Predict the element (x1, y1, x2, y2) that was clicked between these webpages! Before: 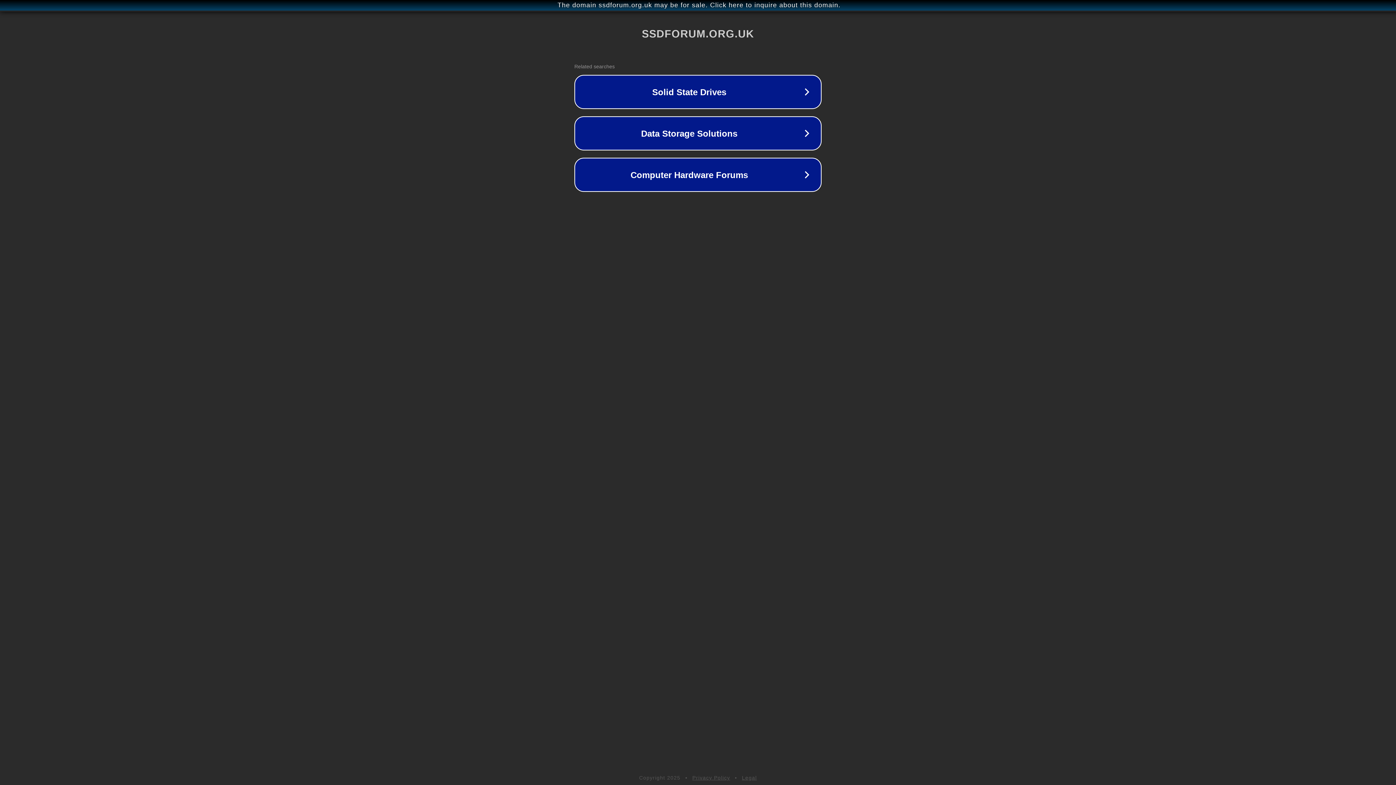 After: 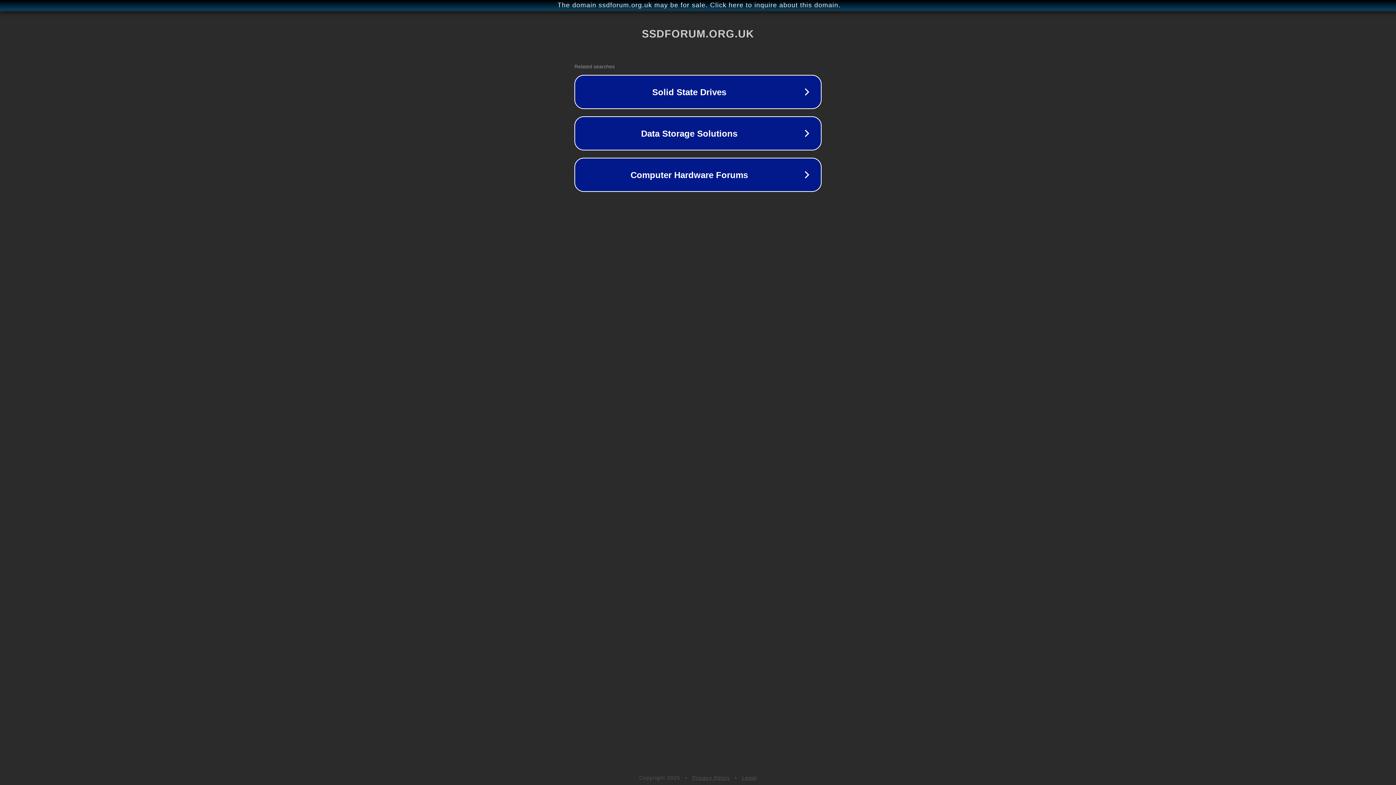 Action: bbox: (692, 775, 730, 781) label: Privacy Policy